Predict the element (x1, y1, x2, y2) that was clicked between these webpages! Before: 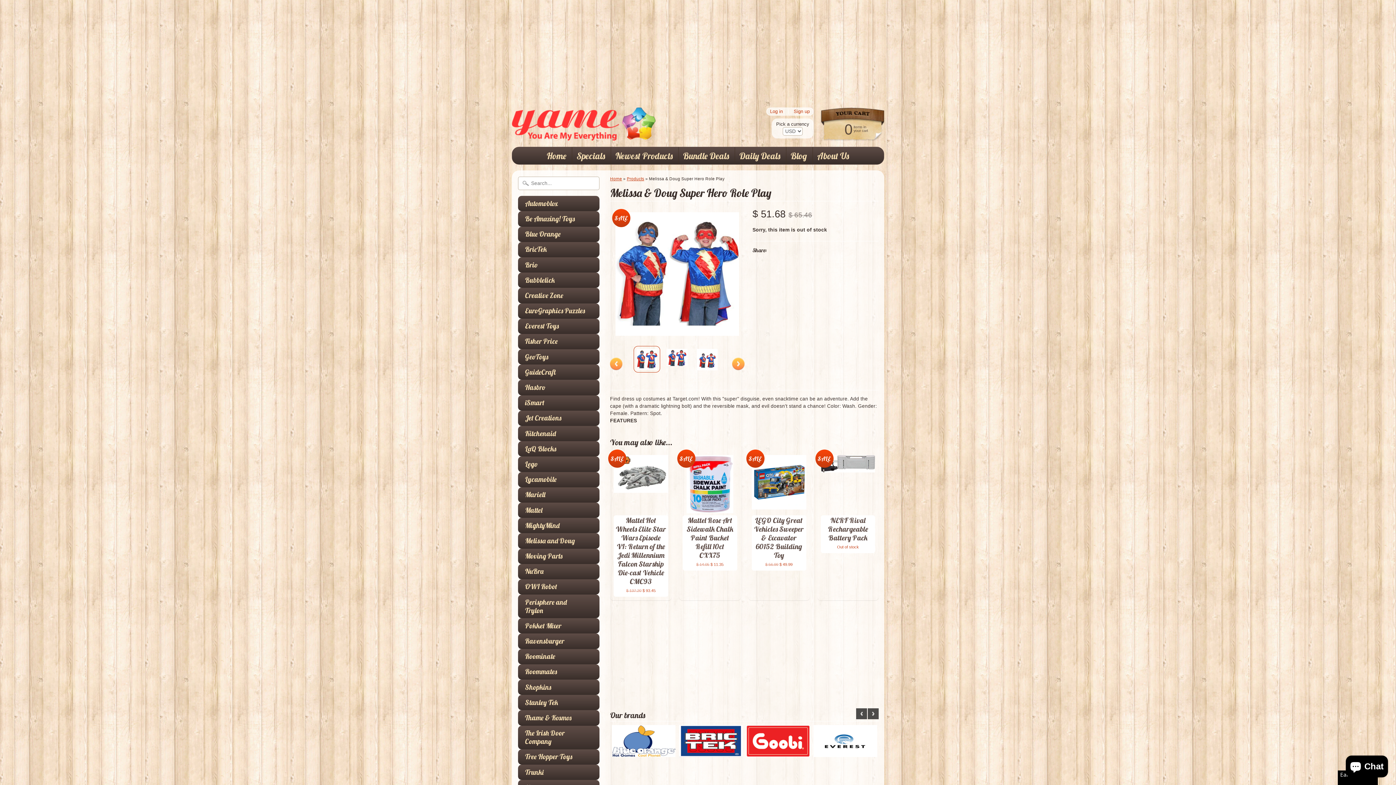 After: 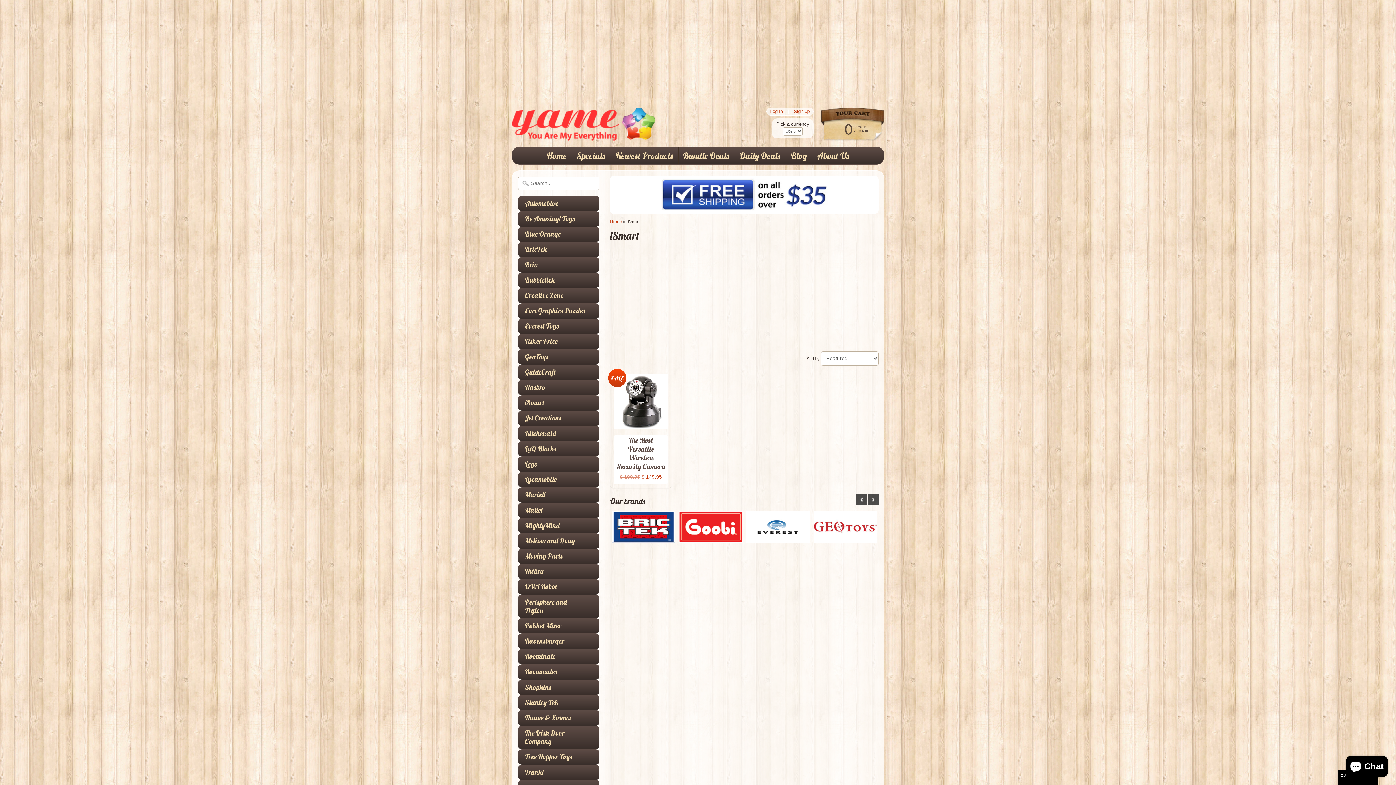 Action: label: iSmart bbox: (525, 398, 585, 407)